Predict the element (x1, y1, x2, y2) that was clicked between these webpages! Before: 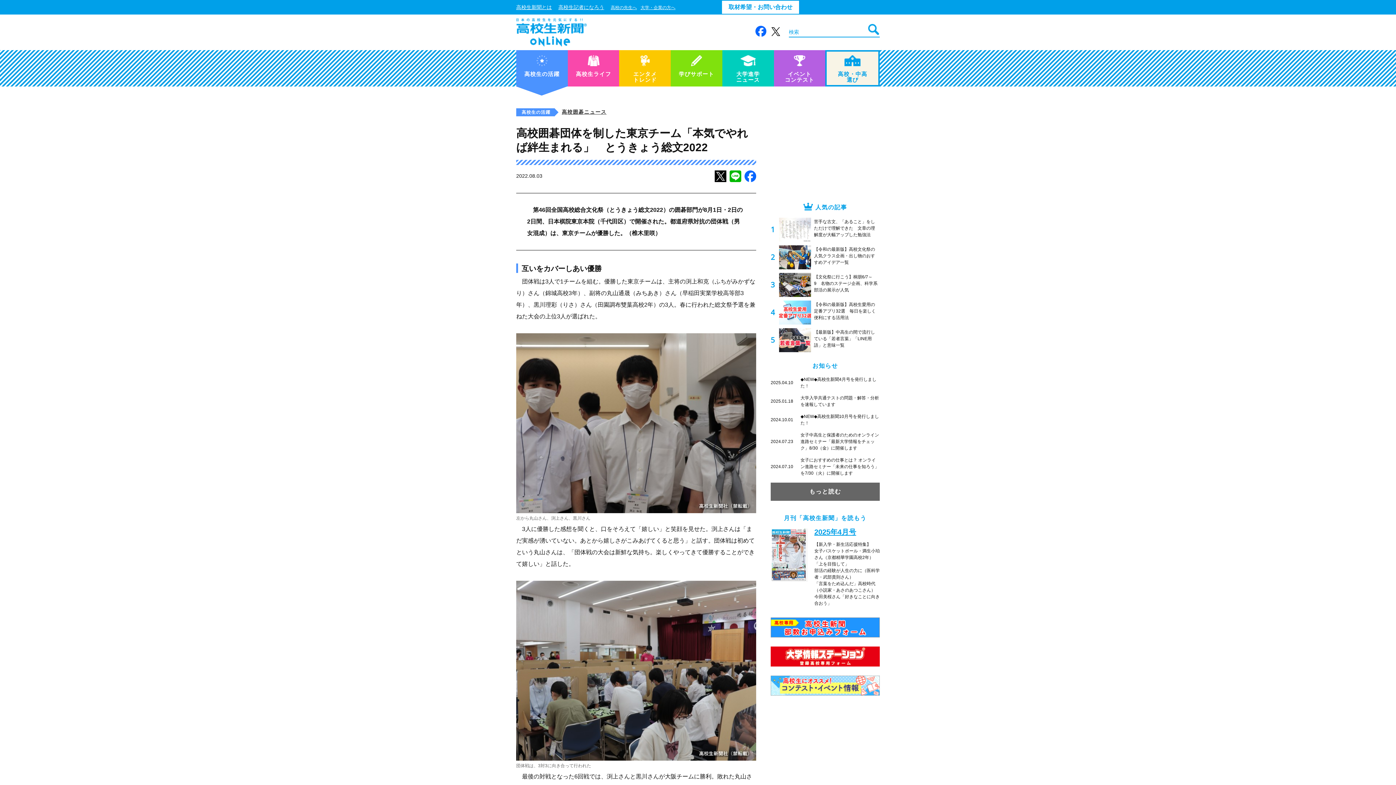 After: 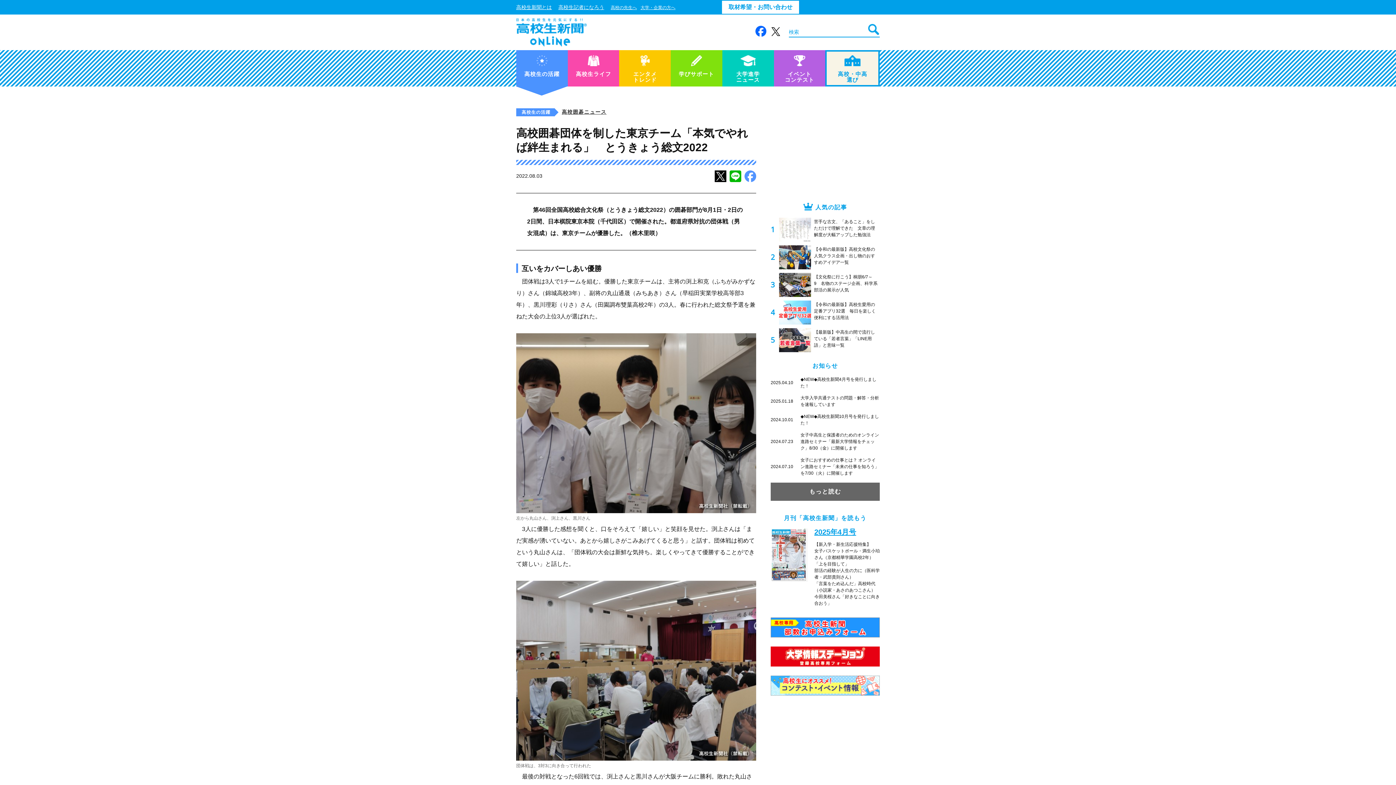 Action: bbox: (744, 170, 756, 182)